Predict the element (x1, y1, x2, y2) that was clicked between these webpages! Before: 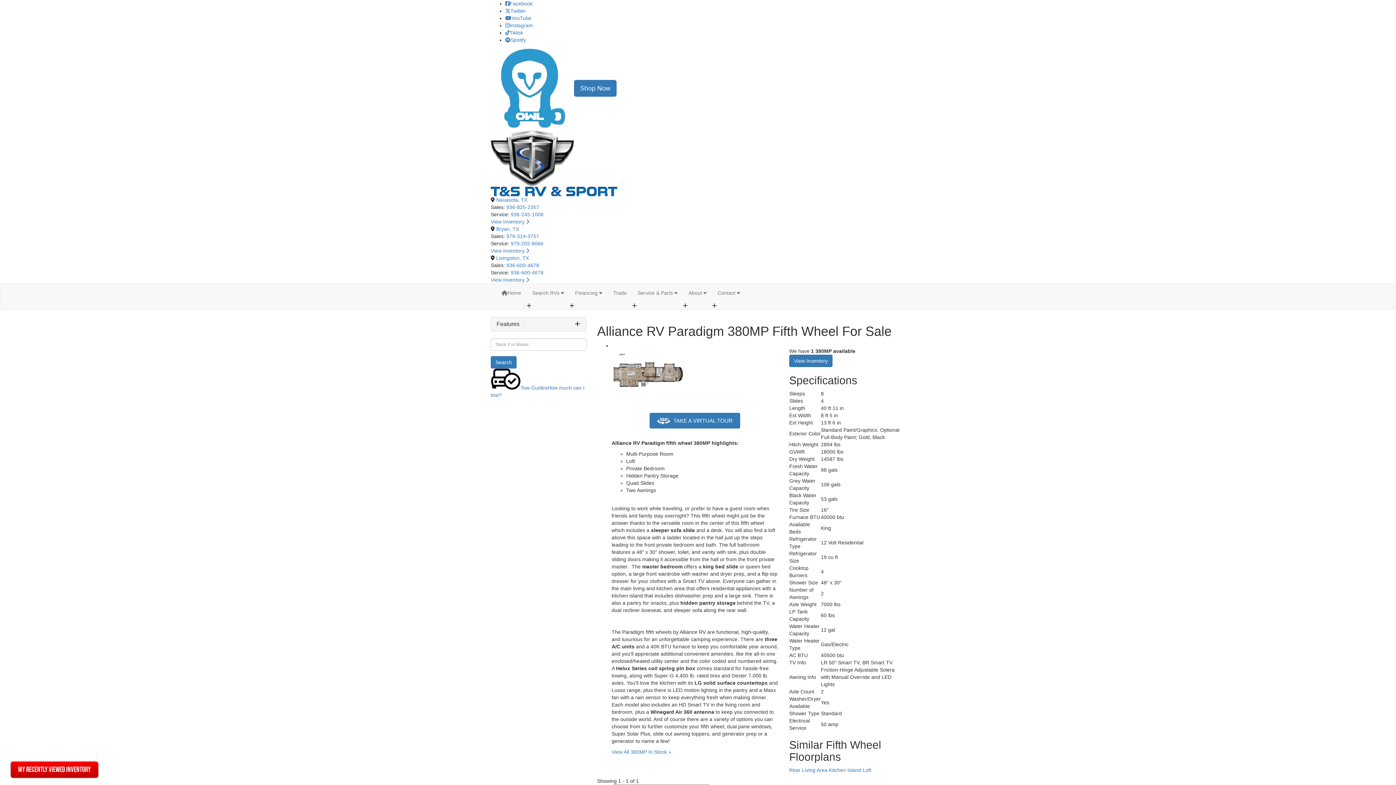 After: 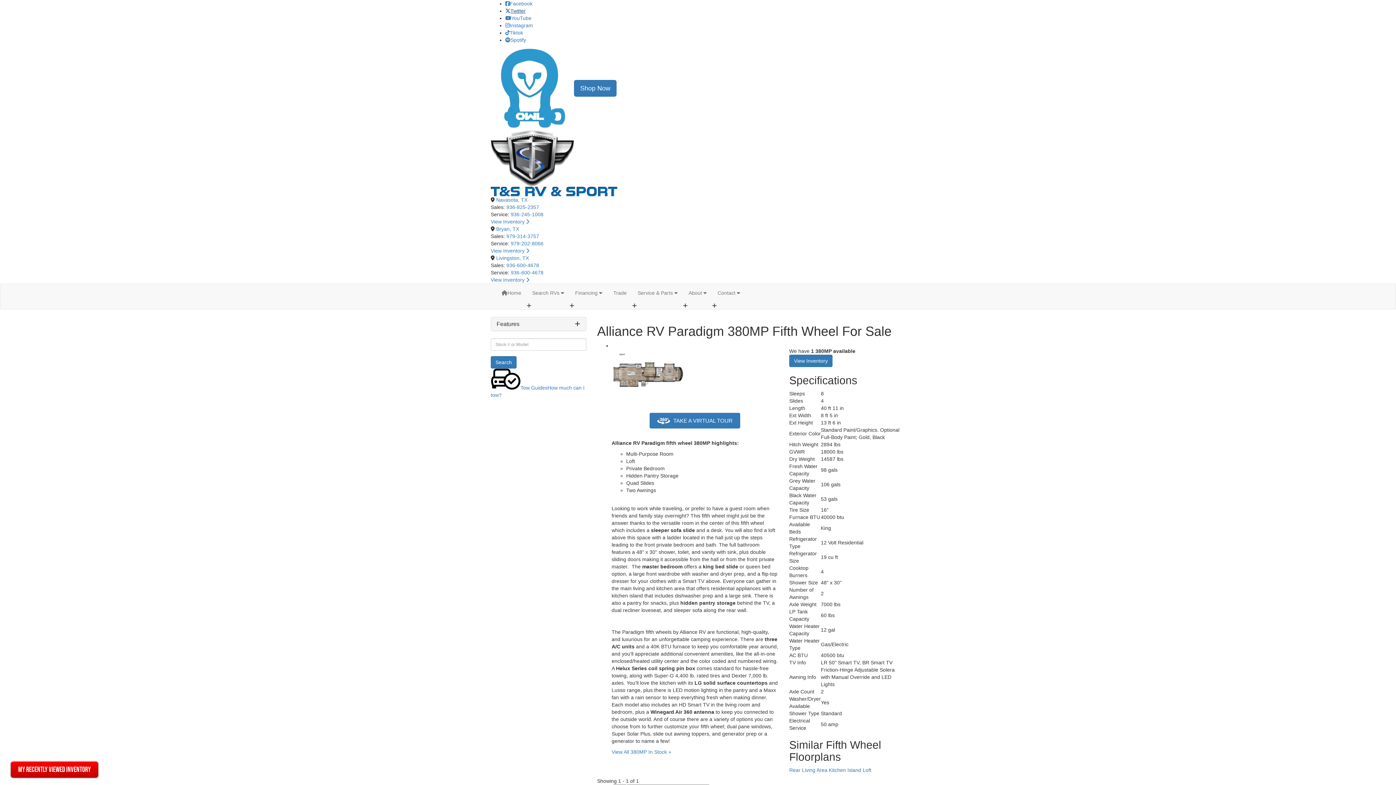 Action: bbox: (505, 8, 525, 13) label: Twitter